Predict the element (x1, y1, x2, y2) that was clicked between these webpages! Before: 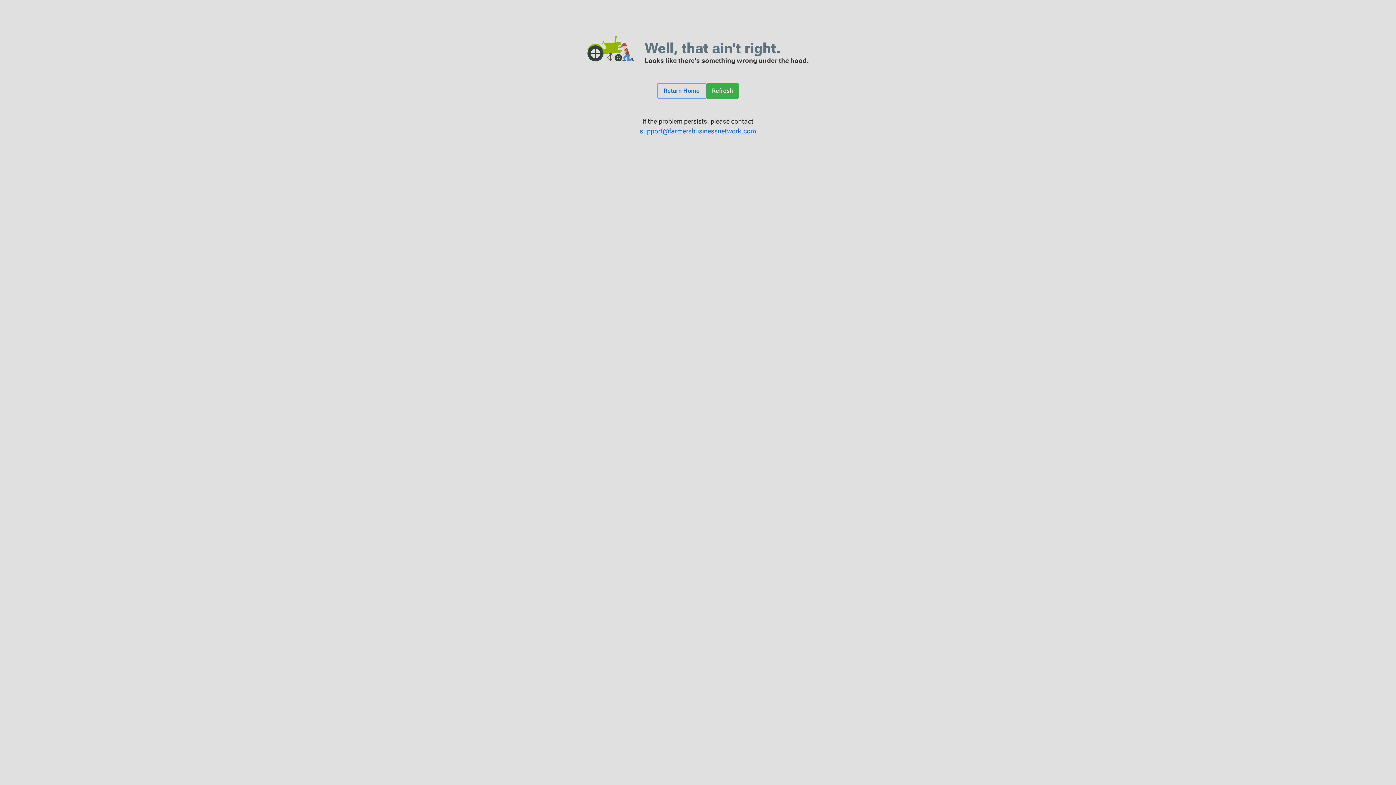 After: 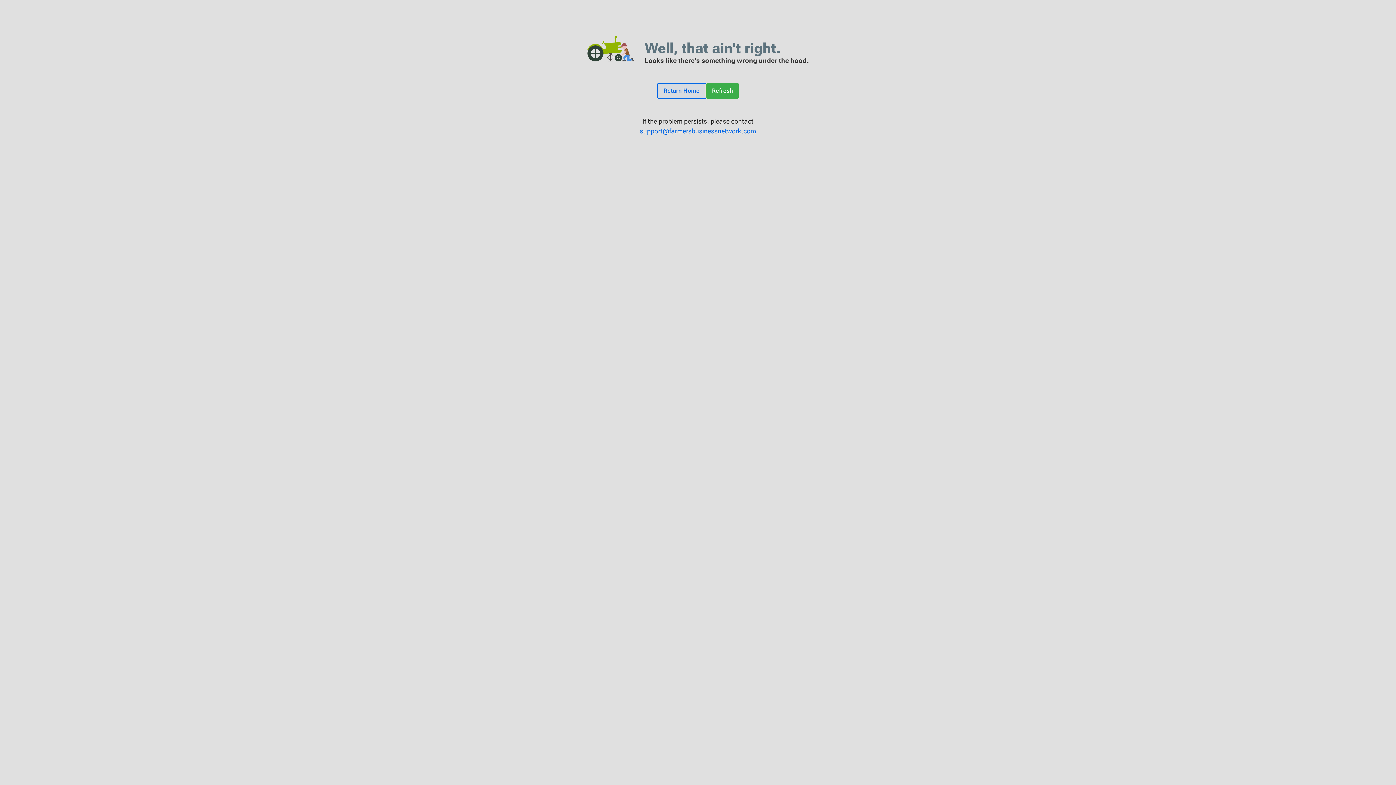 Action: bbox: (657, 82, 706, 98) label: Return Home